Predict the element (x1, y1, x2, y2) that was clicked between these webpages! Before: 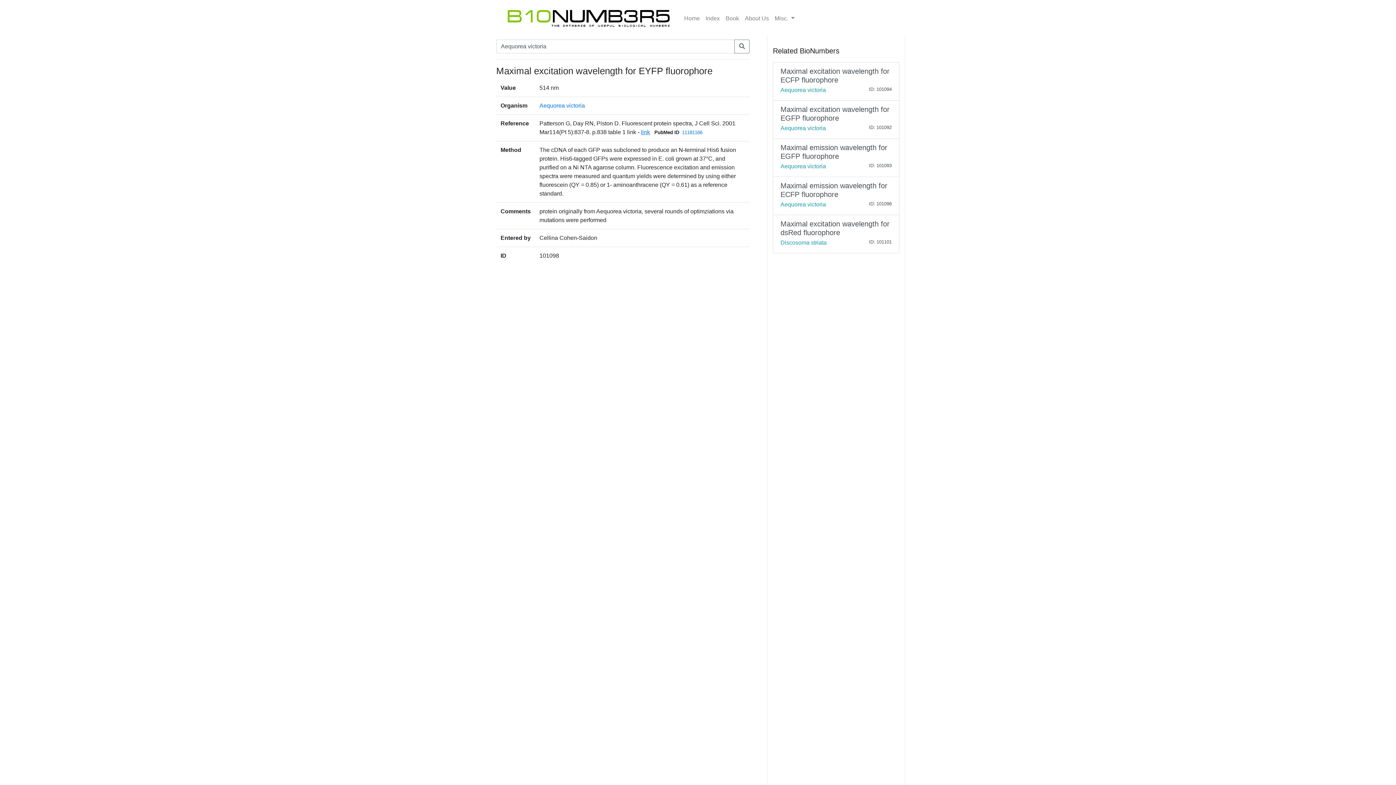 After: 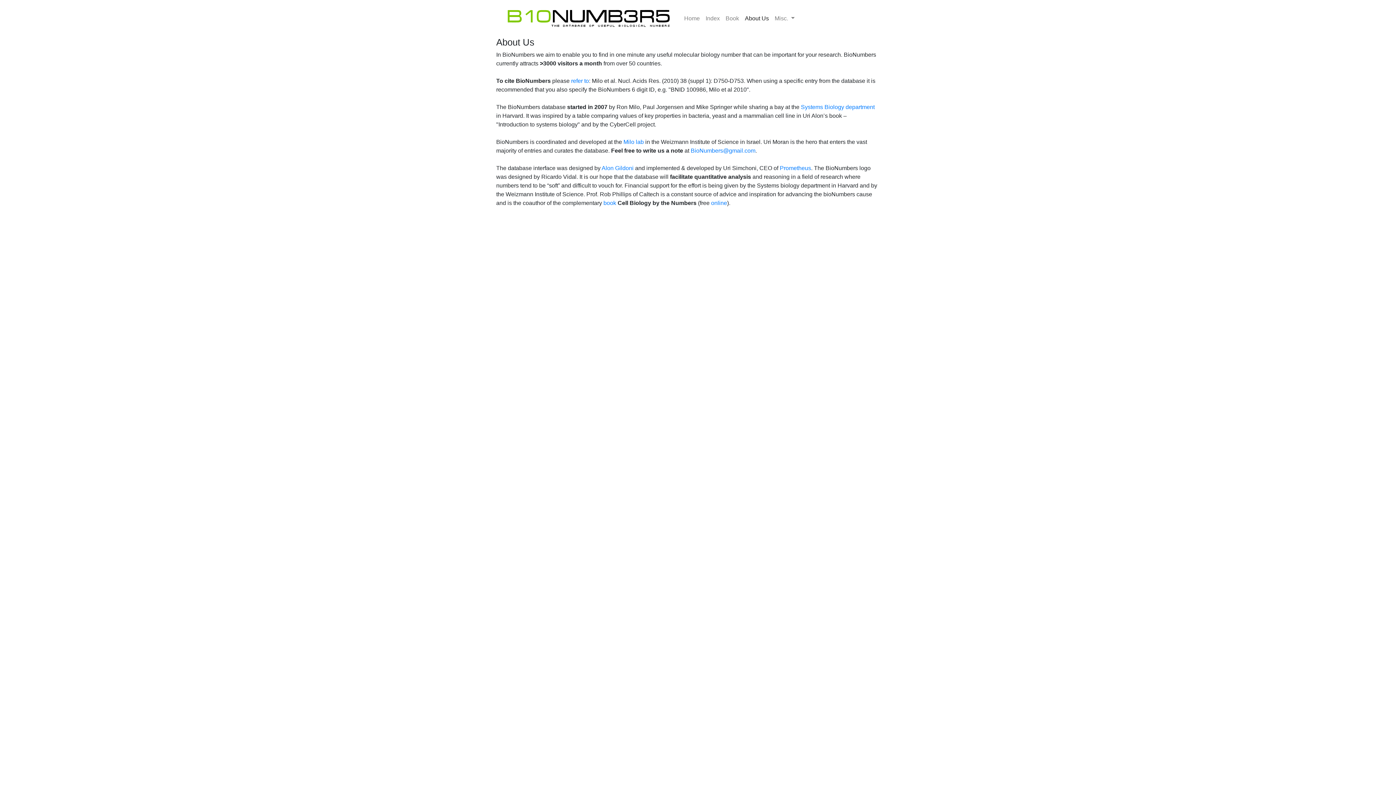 Action: label: About Us bbox: (742, 11, 772, 25)